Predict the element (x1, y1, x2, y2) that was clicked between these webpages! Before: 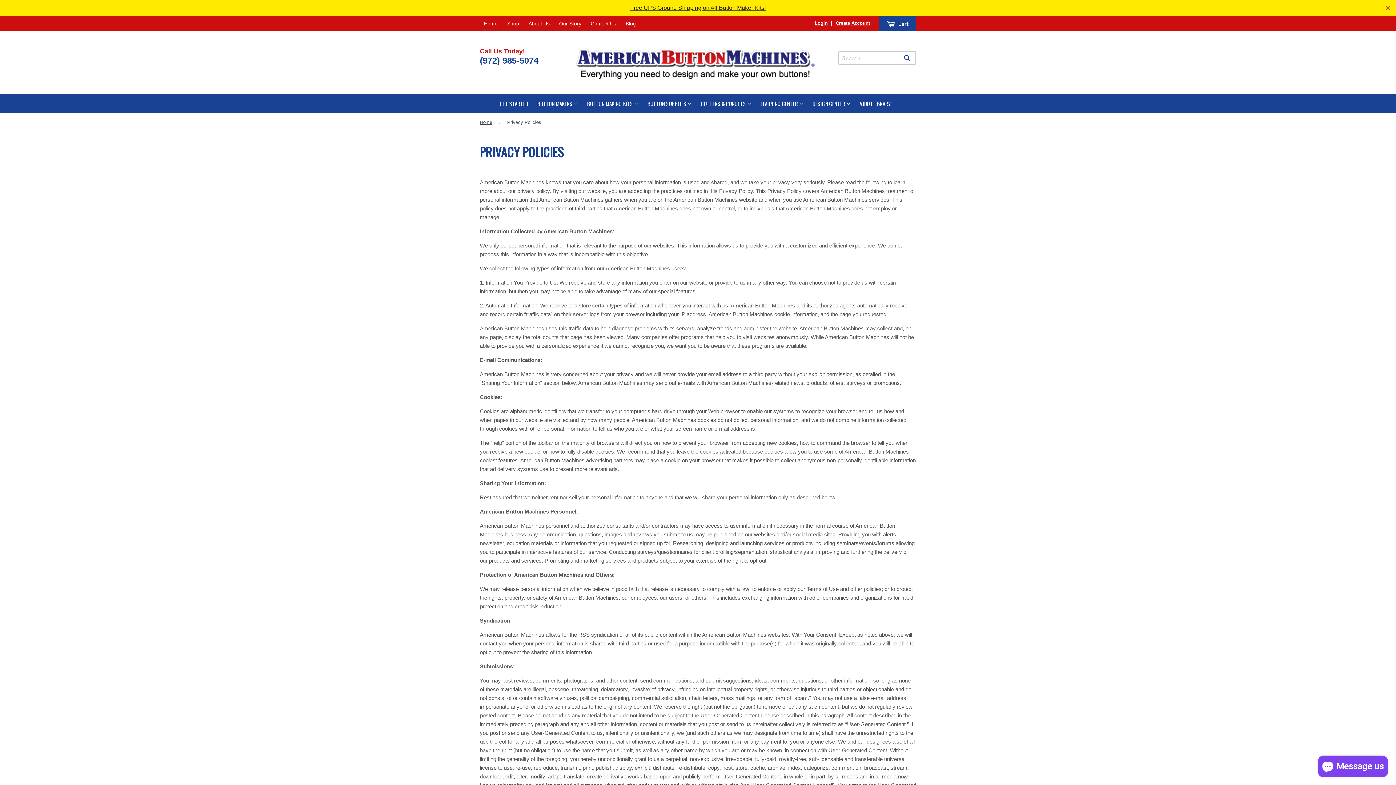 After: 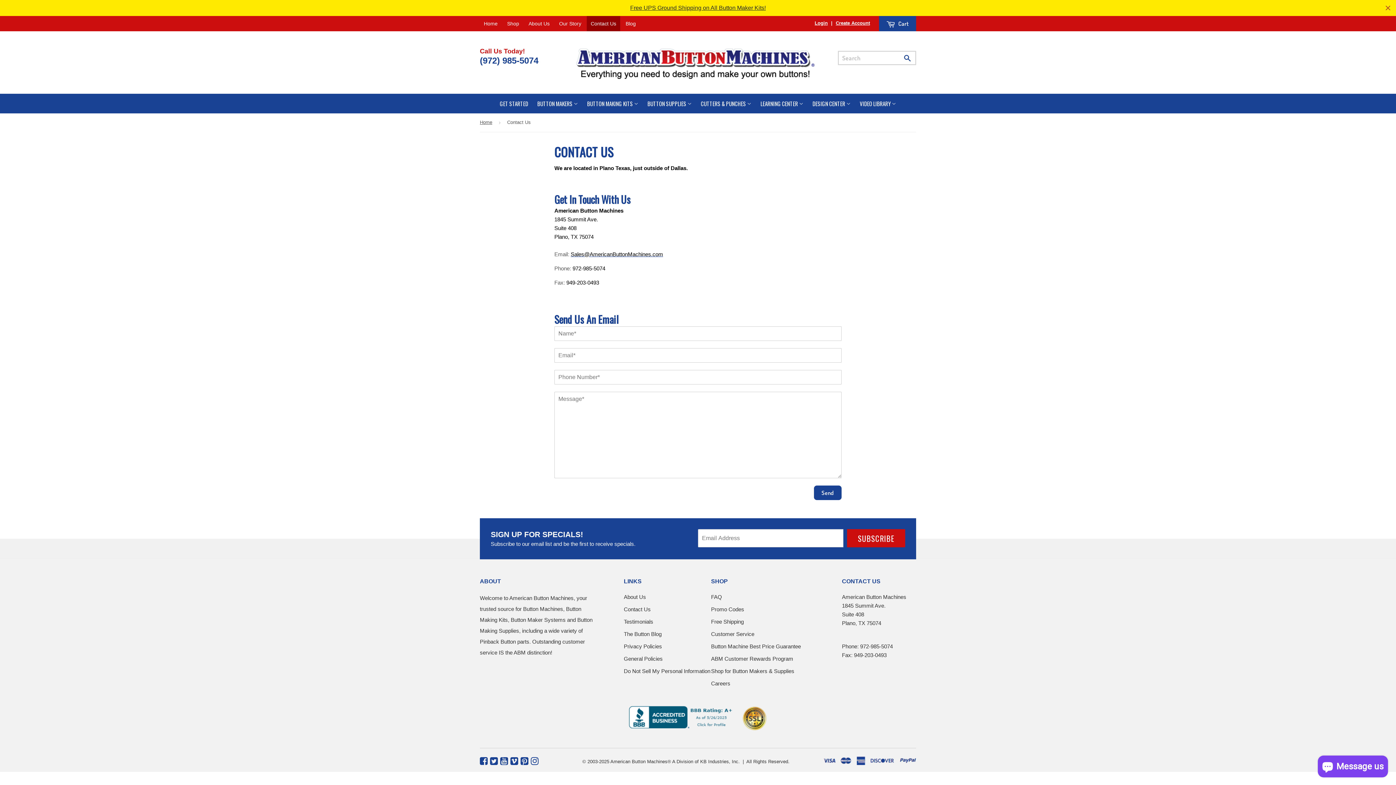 Action: bbox: (586, 16, 620, 31) label: Contact Us